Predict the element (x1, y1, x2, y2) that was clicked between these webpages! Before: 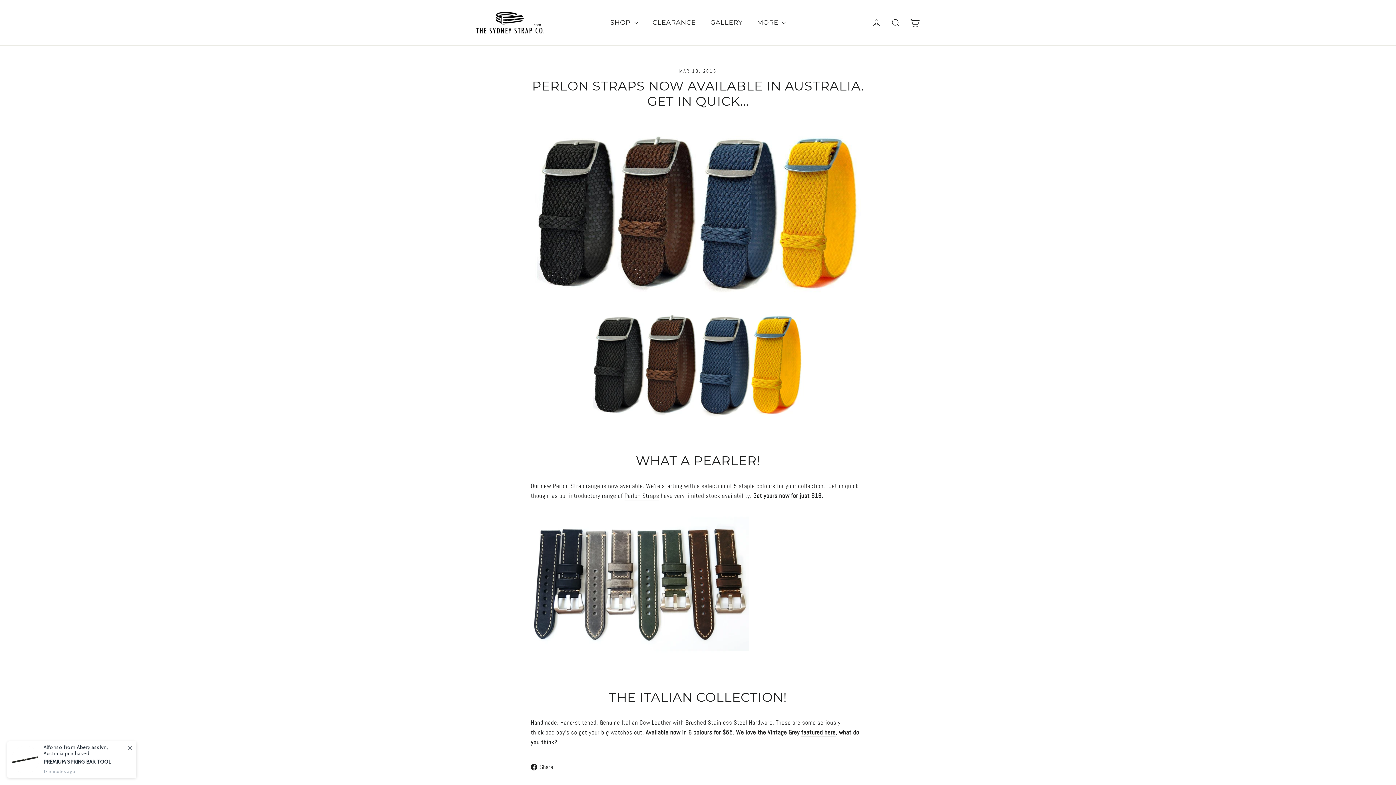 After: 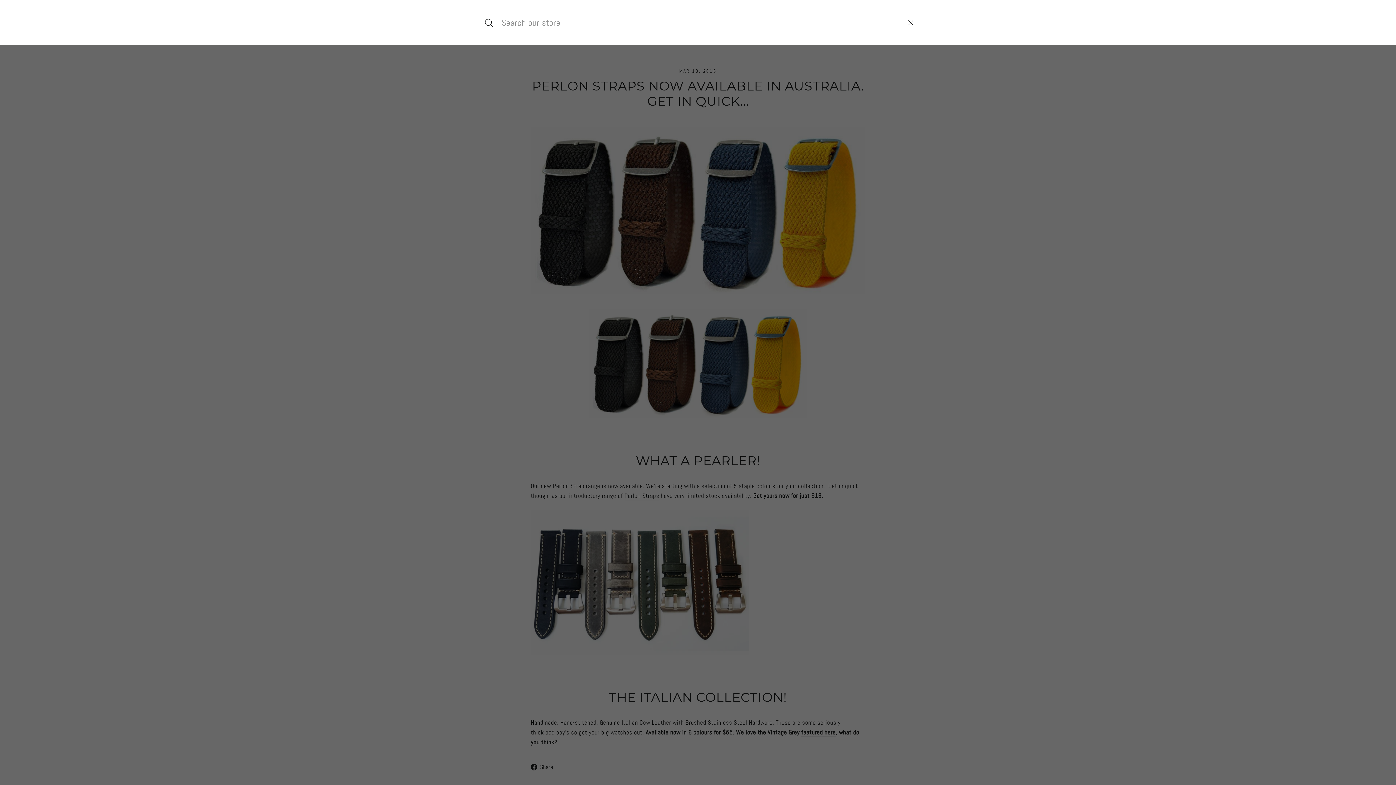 Action: label: SEARCH bbox: (886, 14, 905, 31)